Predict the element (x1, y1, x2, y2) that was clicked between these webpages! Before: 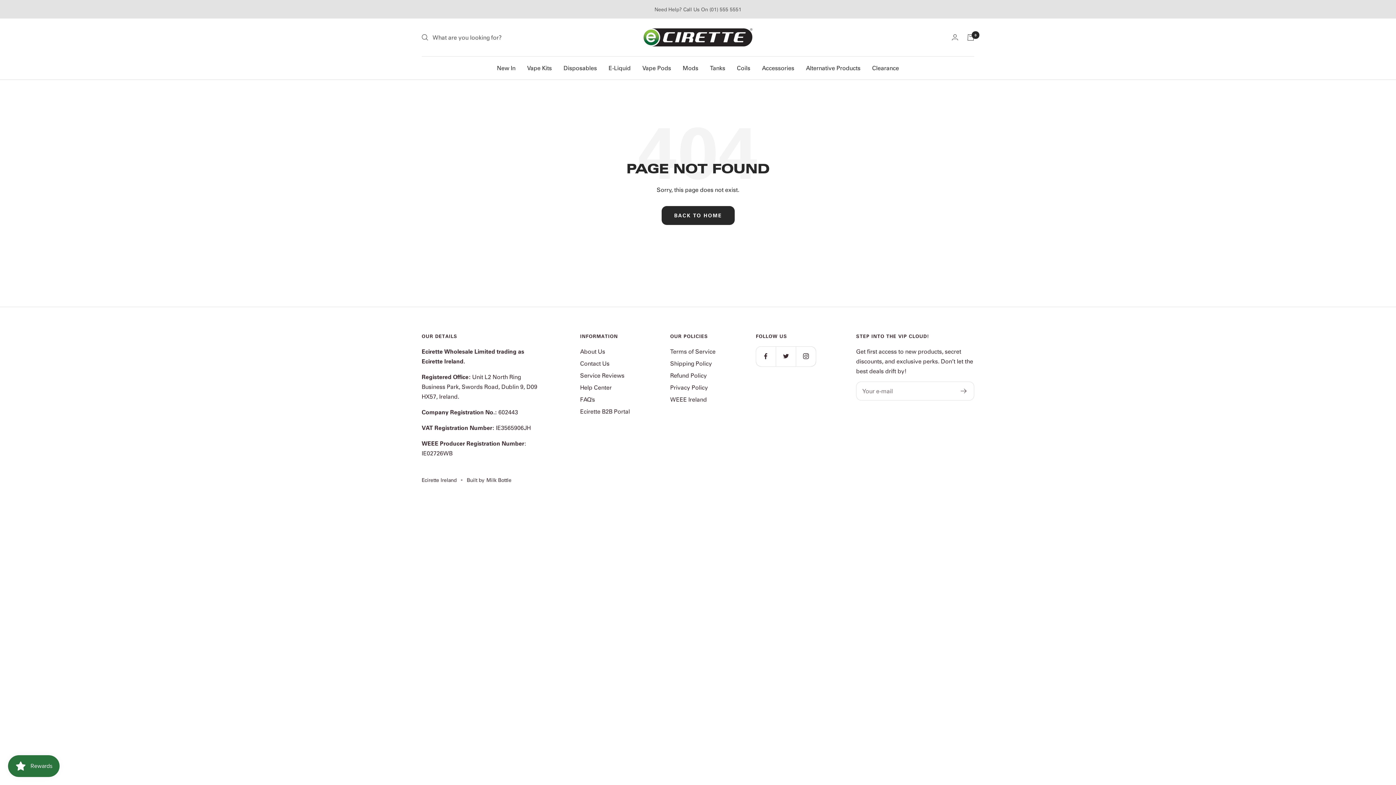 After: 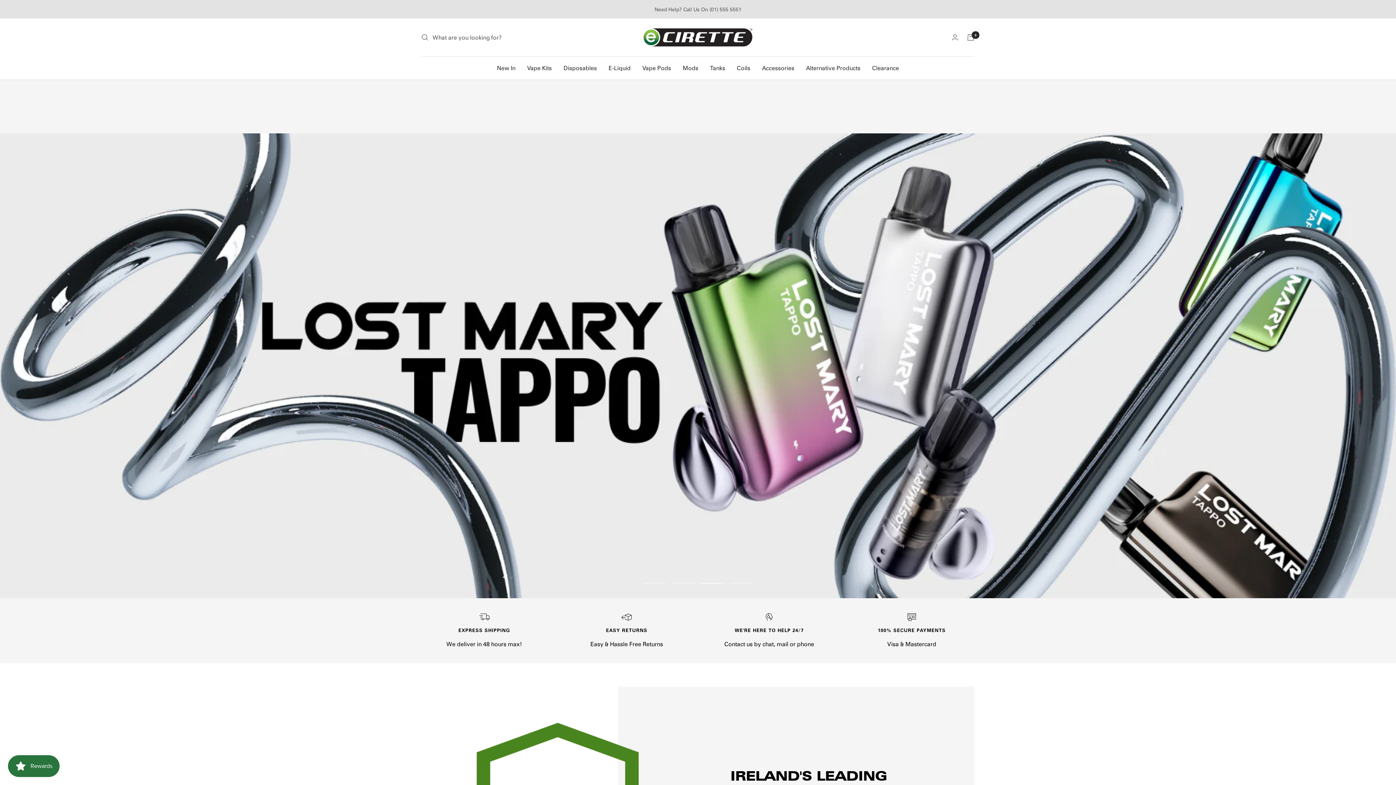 Action: bbox: (643, 28, 752, 46) label: Ecirette Ireland